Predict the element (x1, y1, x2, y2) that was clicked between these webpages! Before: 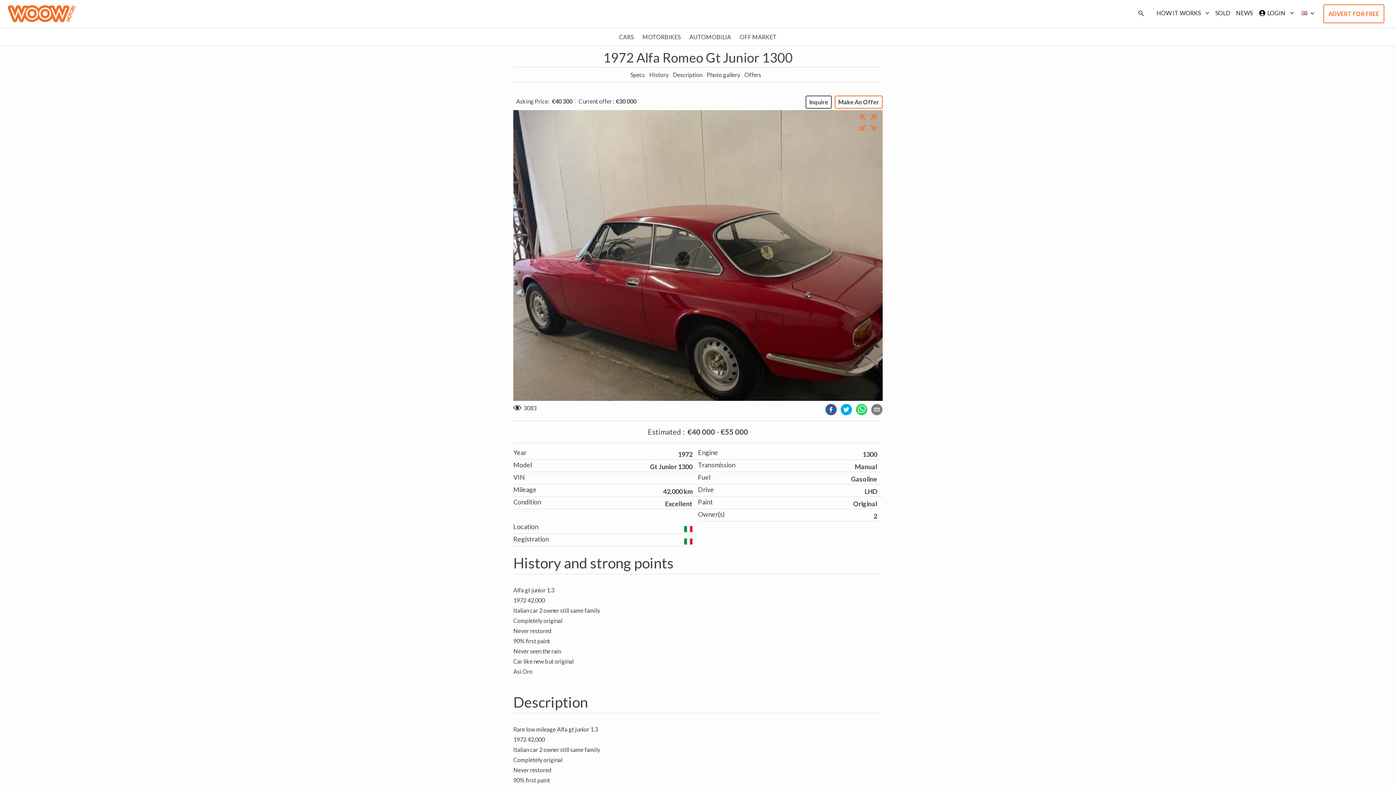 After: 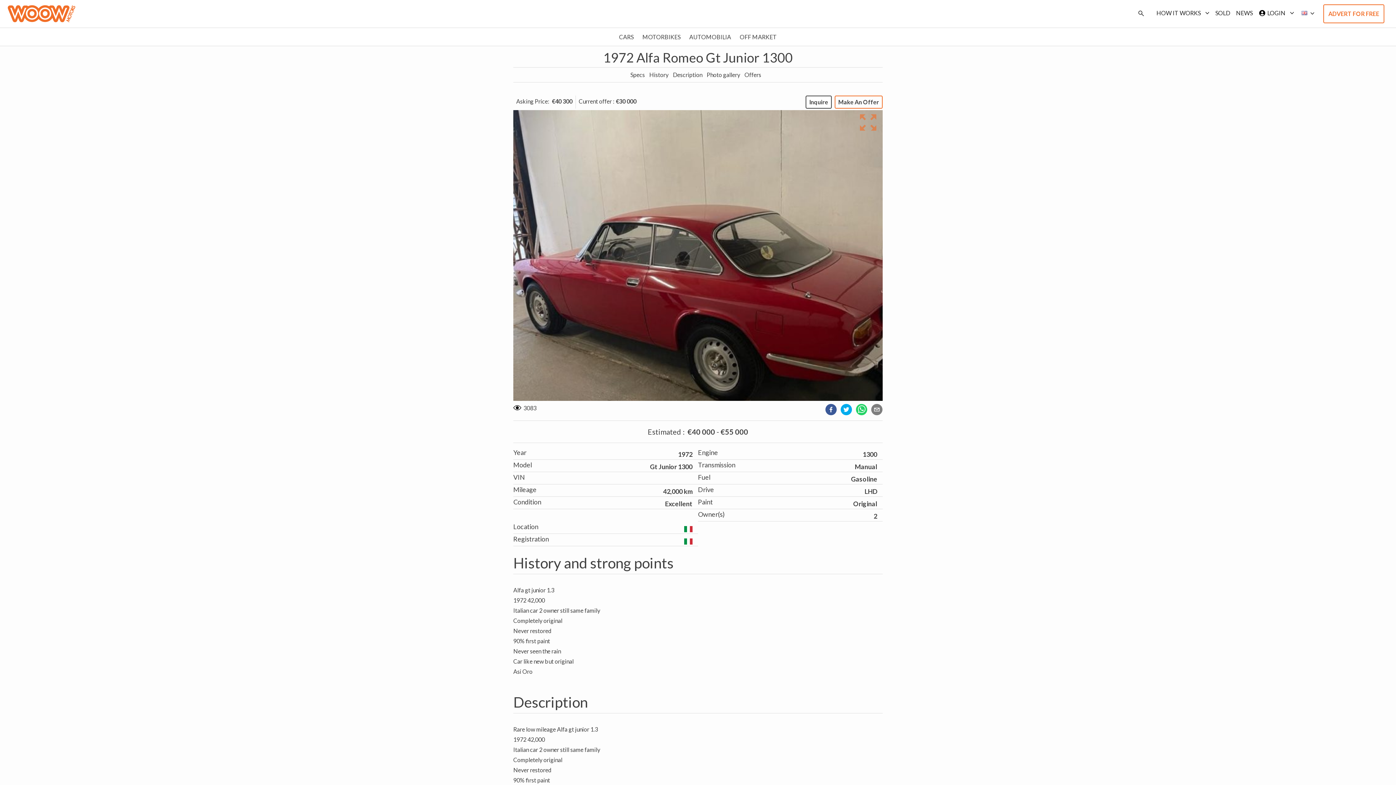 Action: bbox: (840, 404, 852, 415) label: twitter